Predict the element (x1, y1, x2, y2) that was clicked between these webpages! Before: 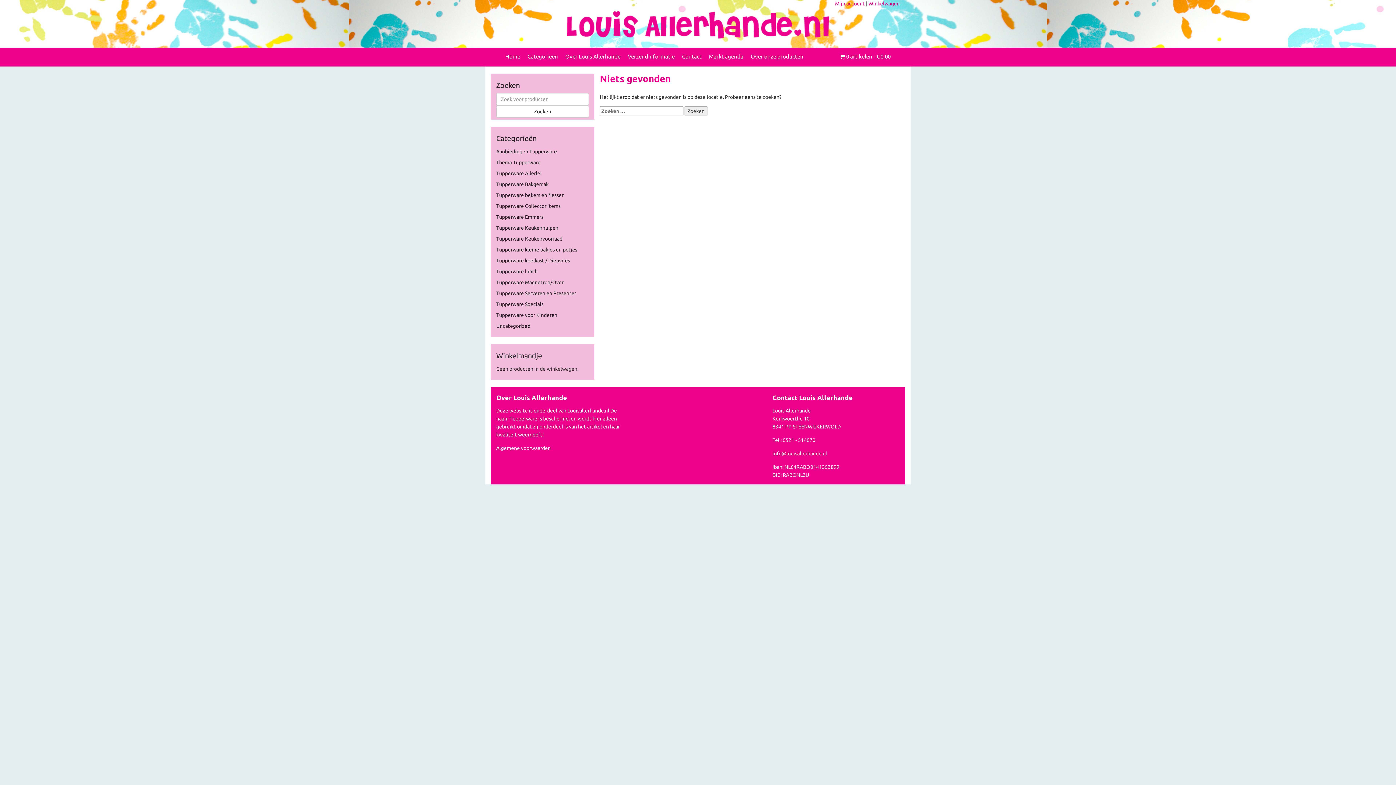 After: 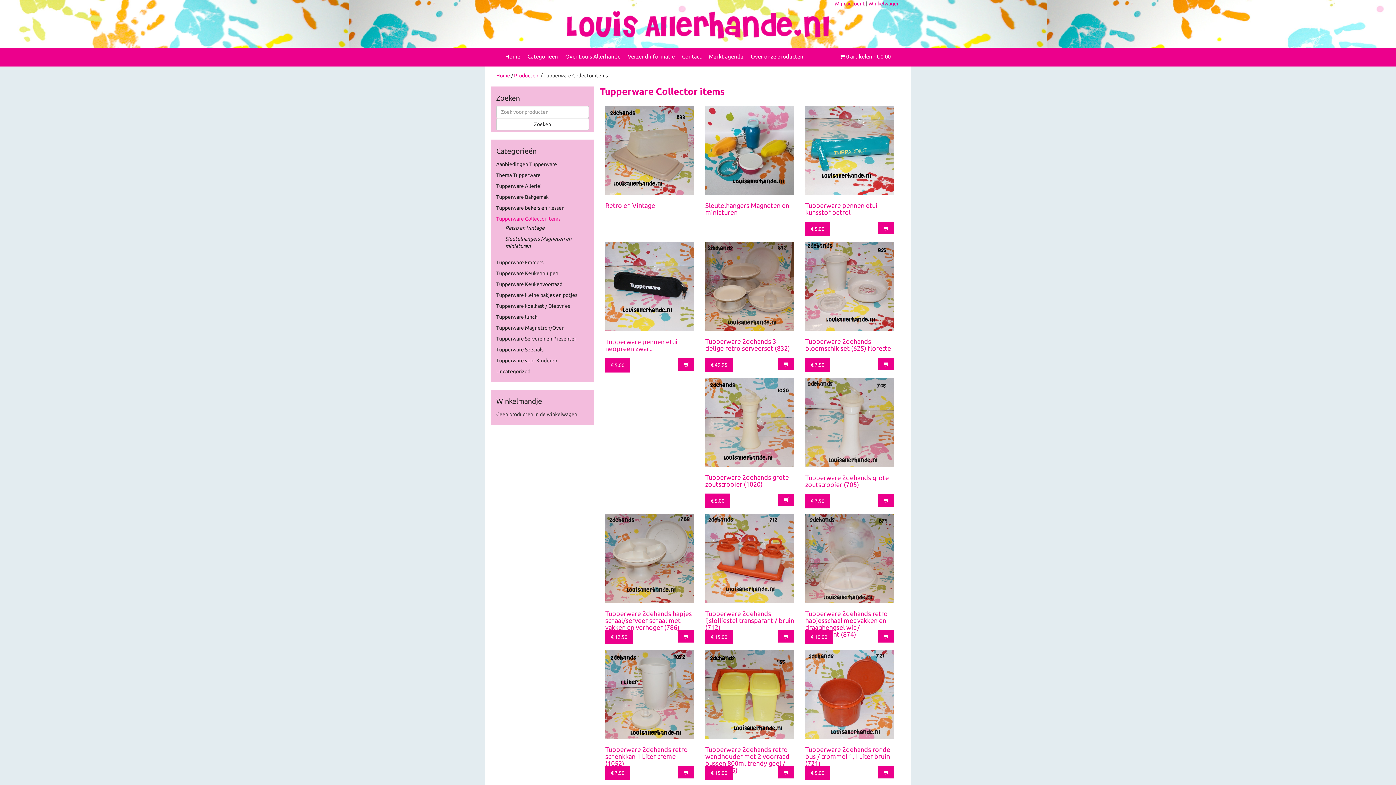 Action: bbox: (496, 203, 560, 209) label: Tupperware Collector items